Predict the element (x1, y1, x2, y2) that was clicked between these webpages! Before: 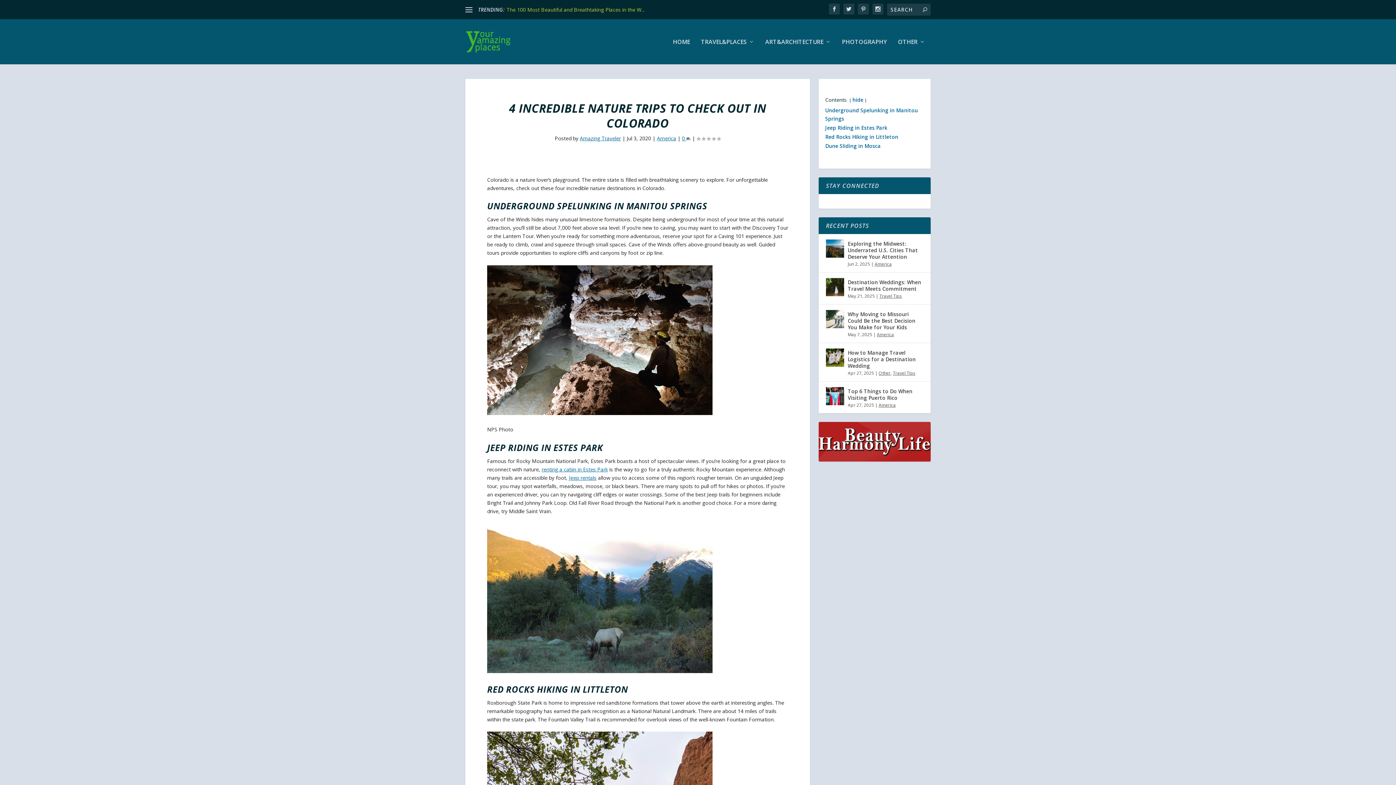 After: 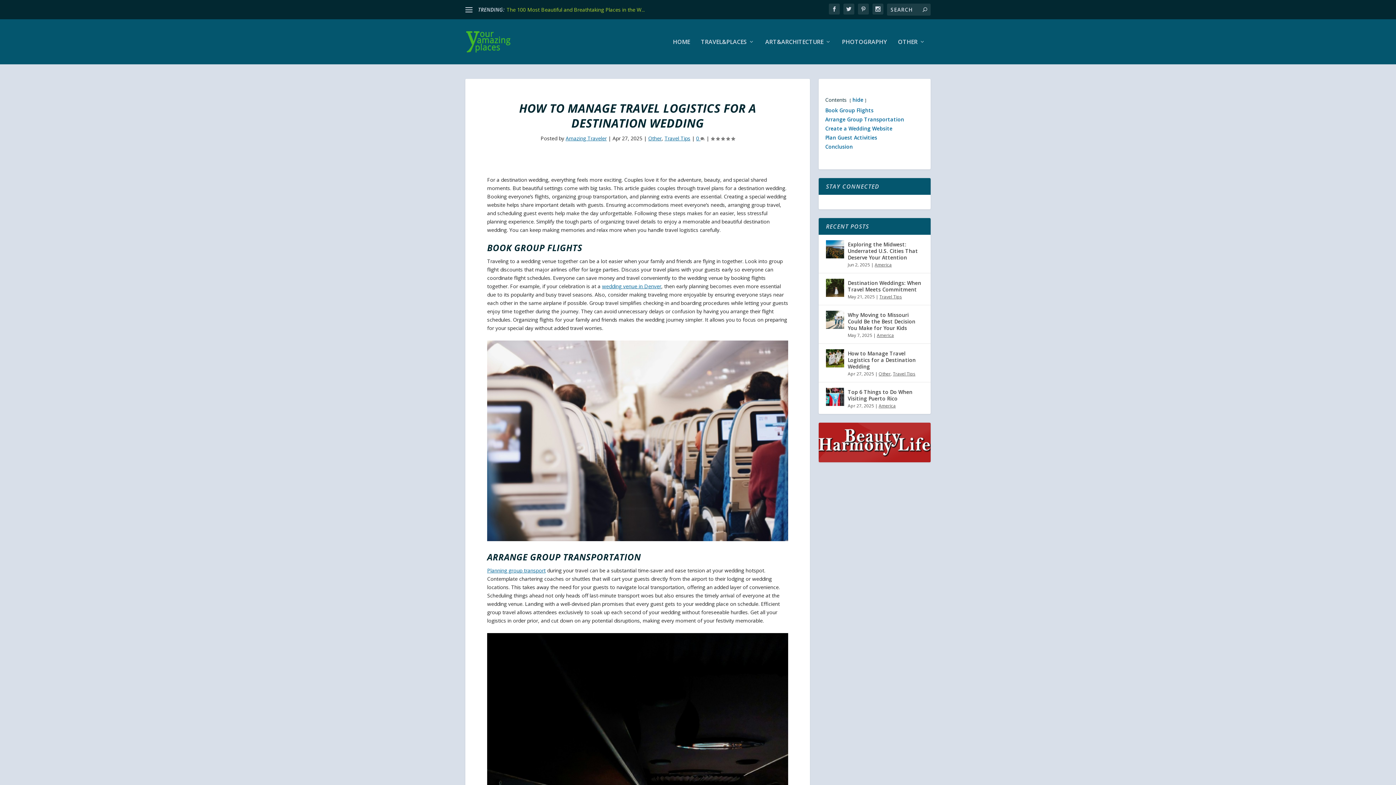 Action: bbox: (848, 348, 923, 370) label: How to Manage Travel Logistics for a Destination Wedding